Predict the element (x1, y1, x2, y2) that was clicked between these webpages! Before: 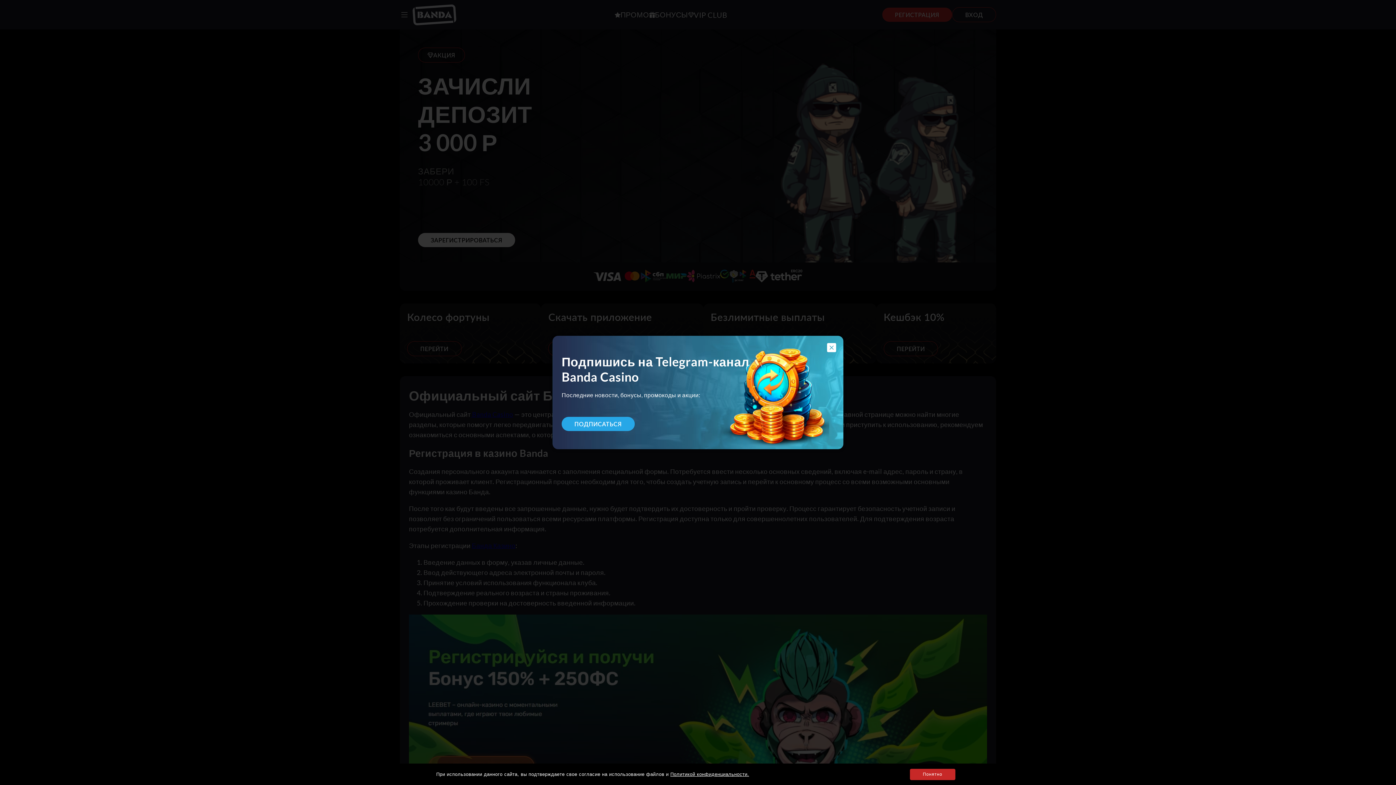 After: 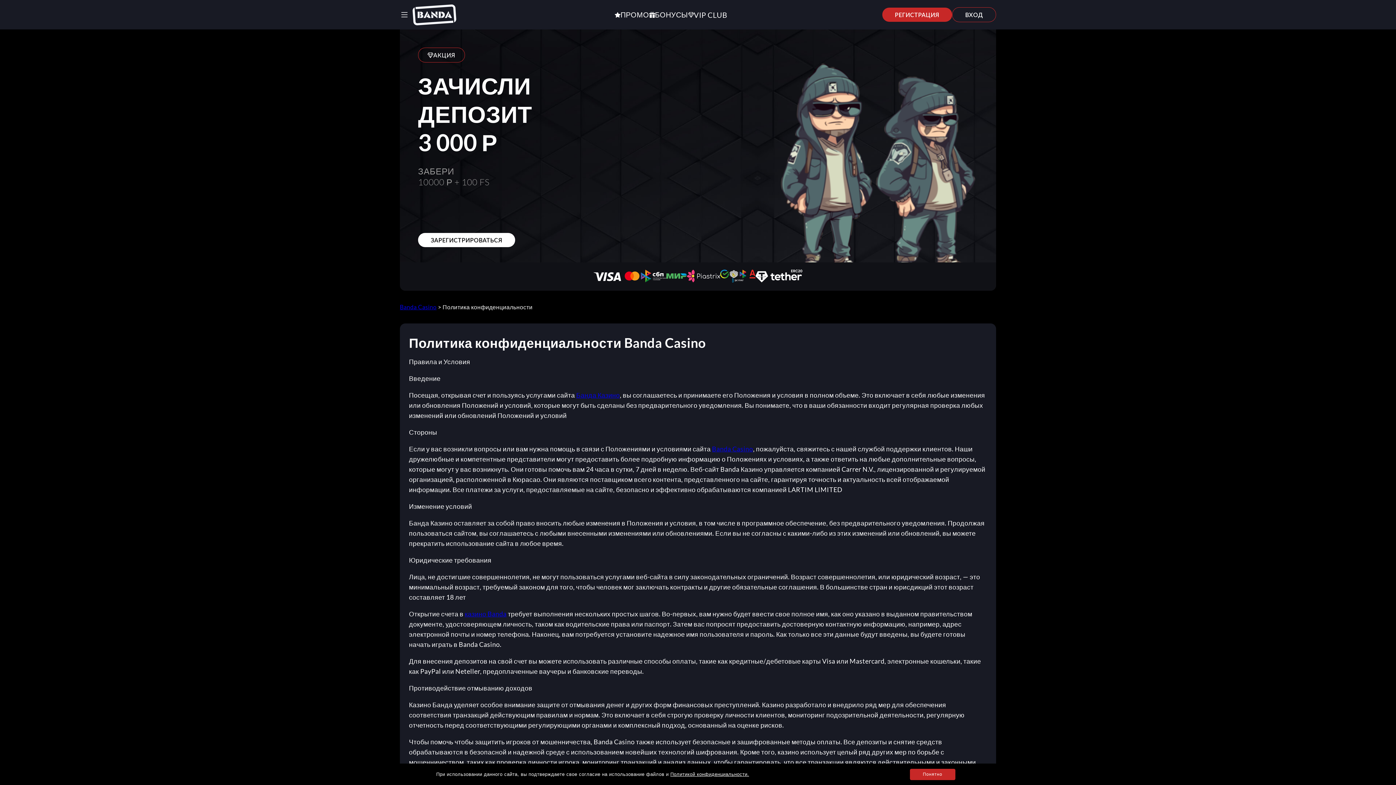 Action: bbox: (670, 772, 749, 777) label: Политикой конфиденциальности.